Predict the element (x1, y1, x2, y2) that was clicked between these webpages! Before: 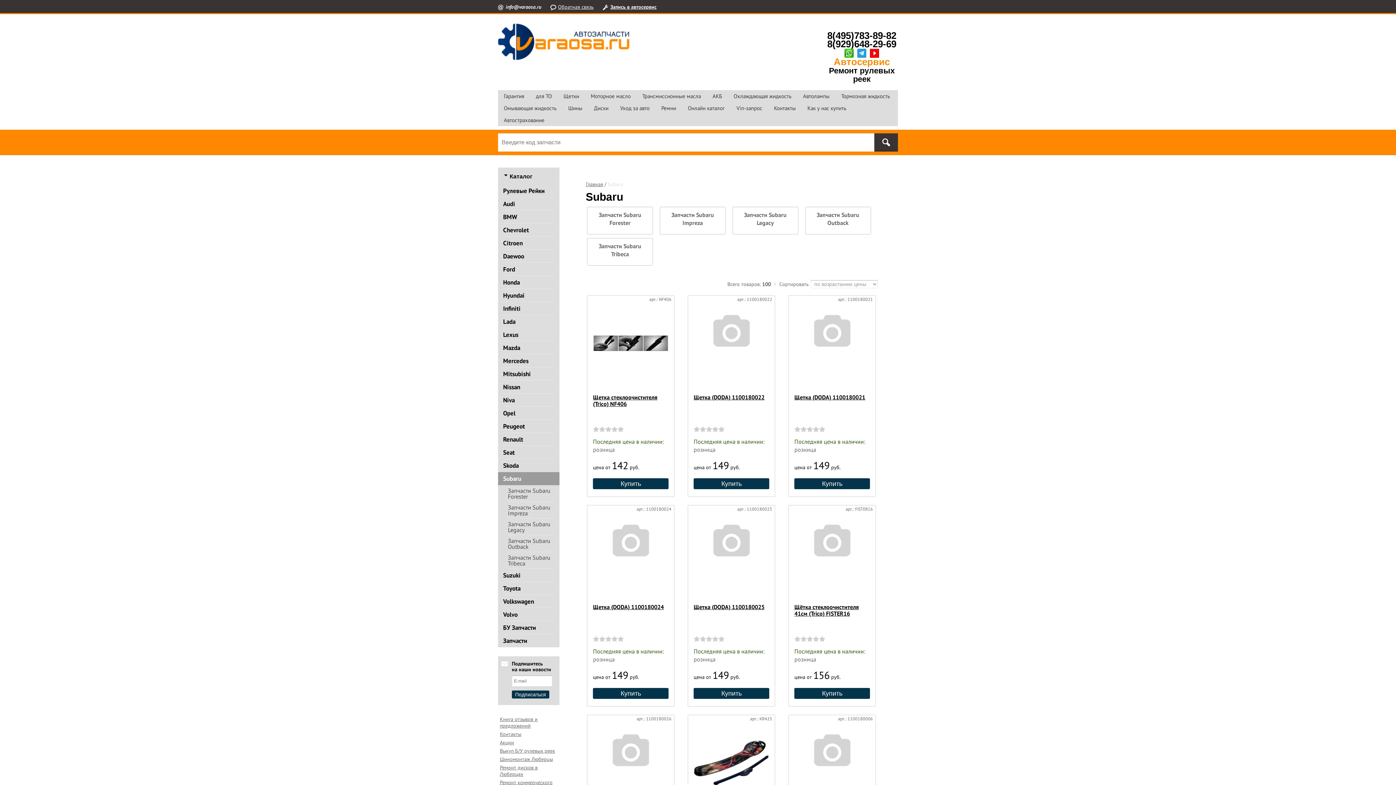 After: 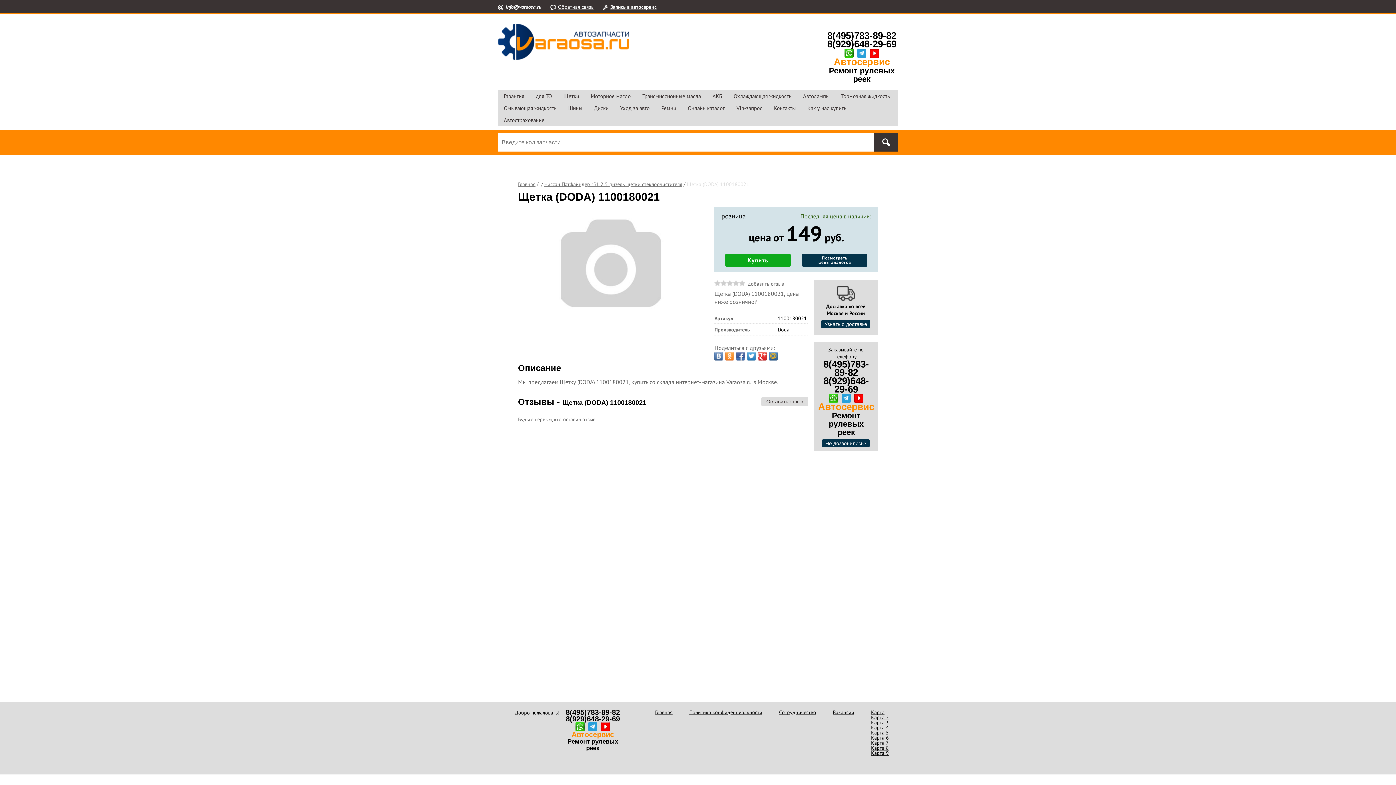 Action: bbox: (806, 327, 858, 334)